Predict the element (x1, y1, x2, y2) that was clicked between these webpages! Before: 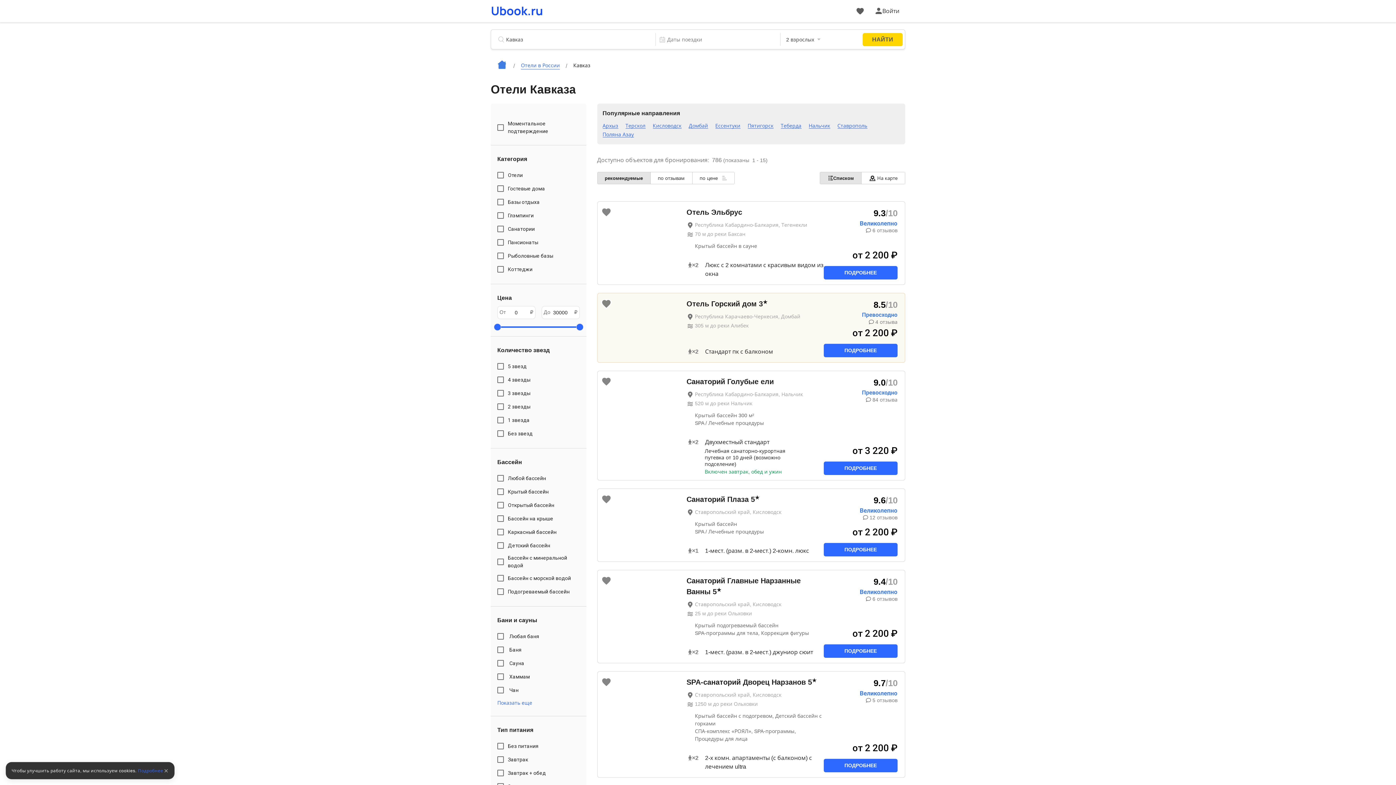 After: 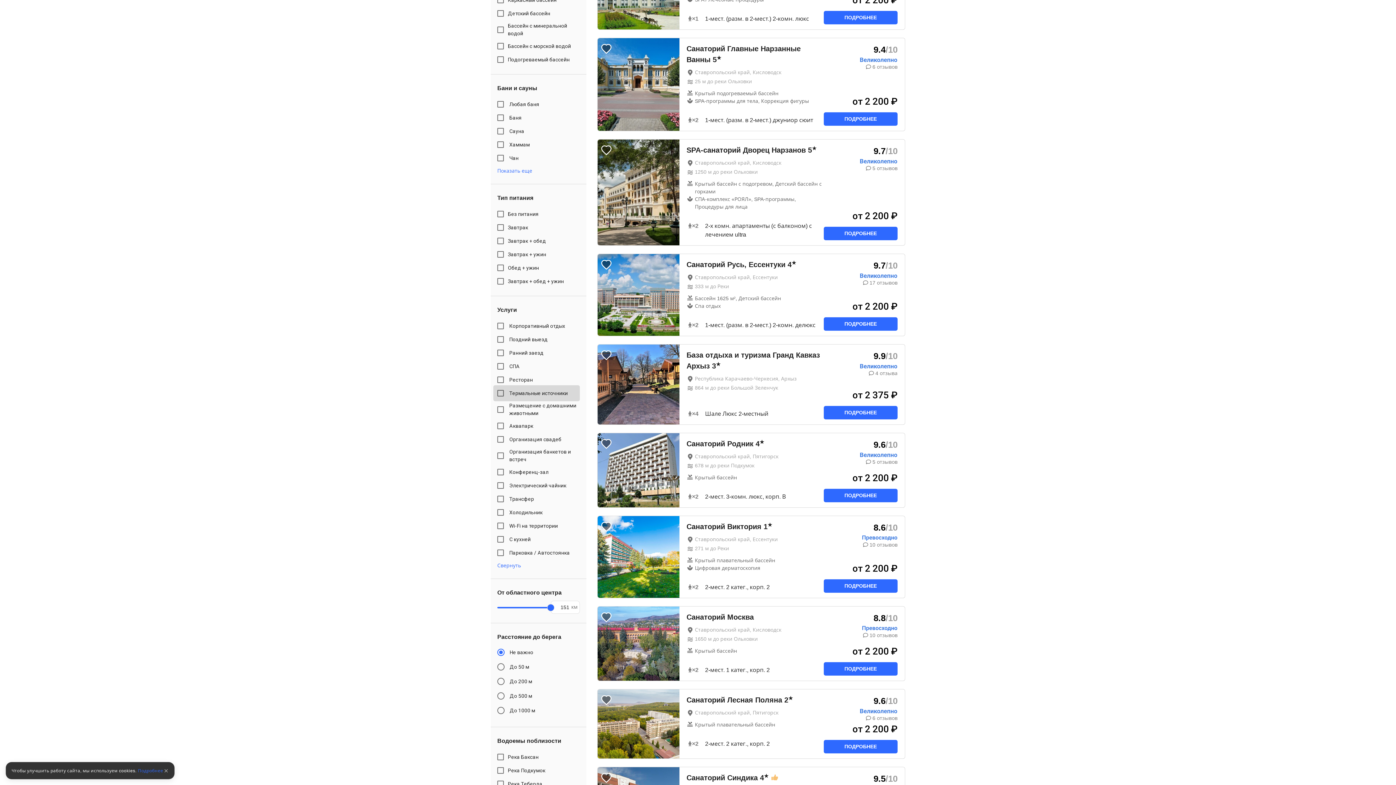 Action: label: Показать еще bbox: (497, 513, 532, 518)